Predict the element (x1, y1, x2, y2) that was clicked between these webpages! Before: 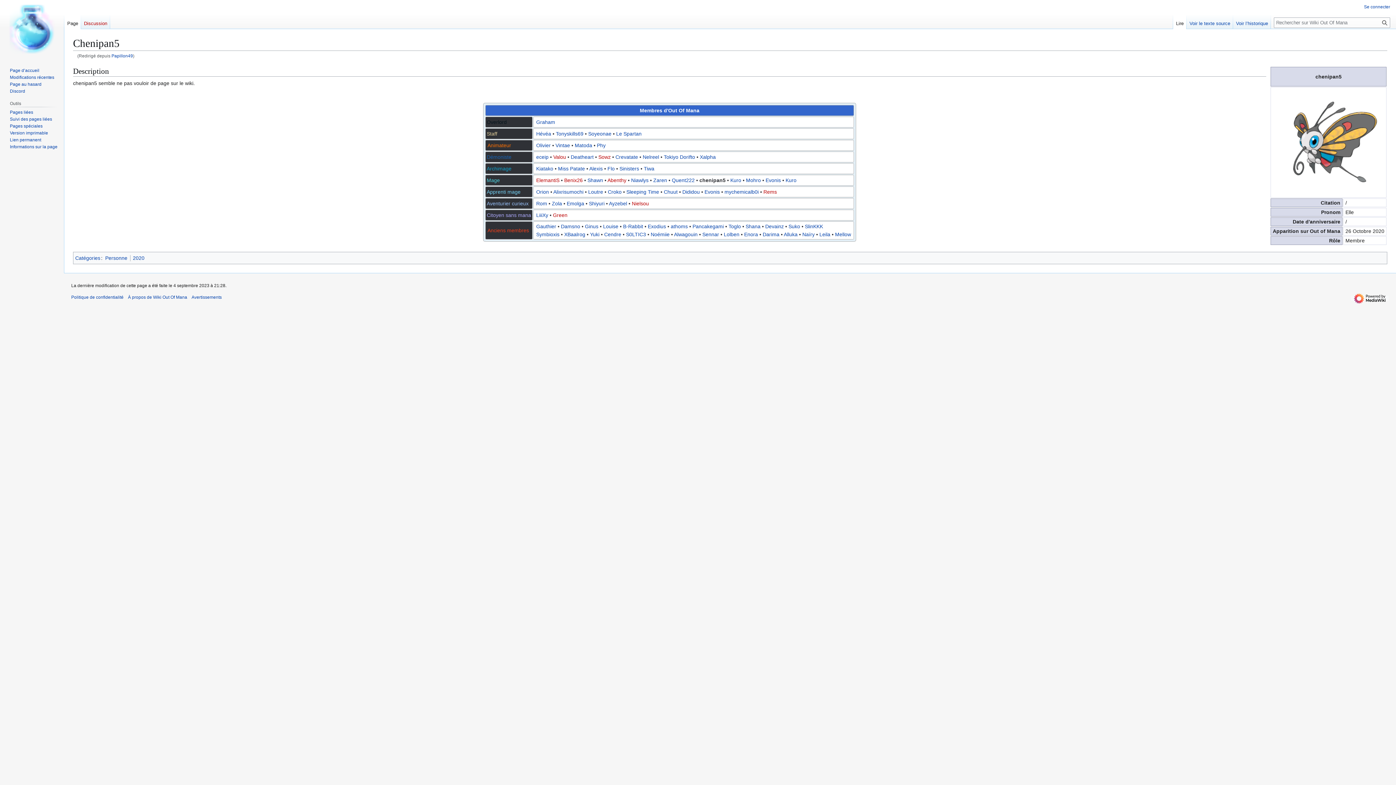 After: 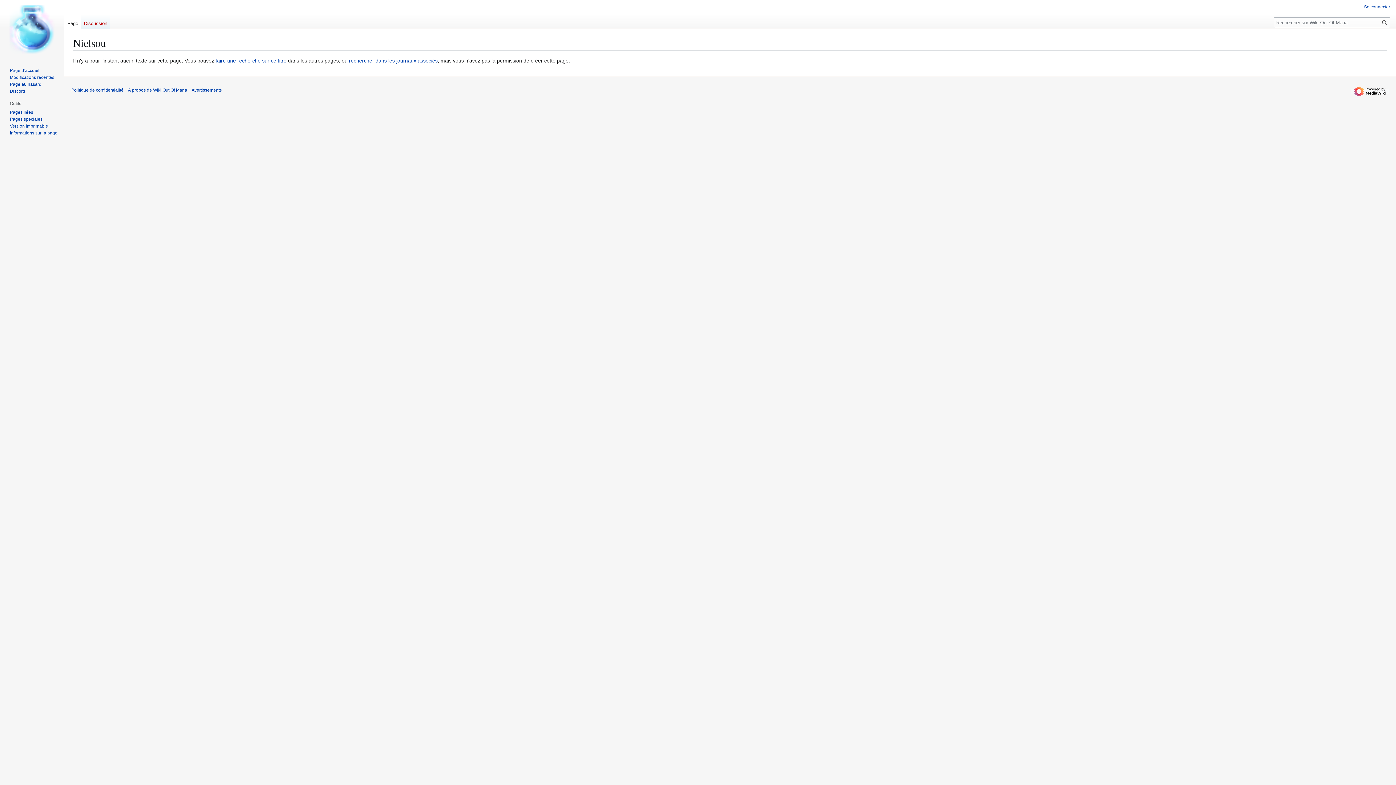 Action: label: Nielsou bbox: (632, 200, 649, 206)